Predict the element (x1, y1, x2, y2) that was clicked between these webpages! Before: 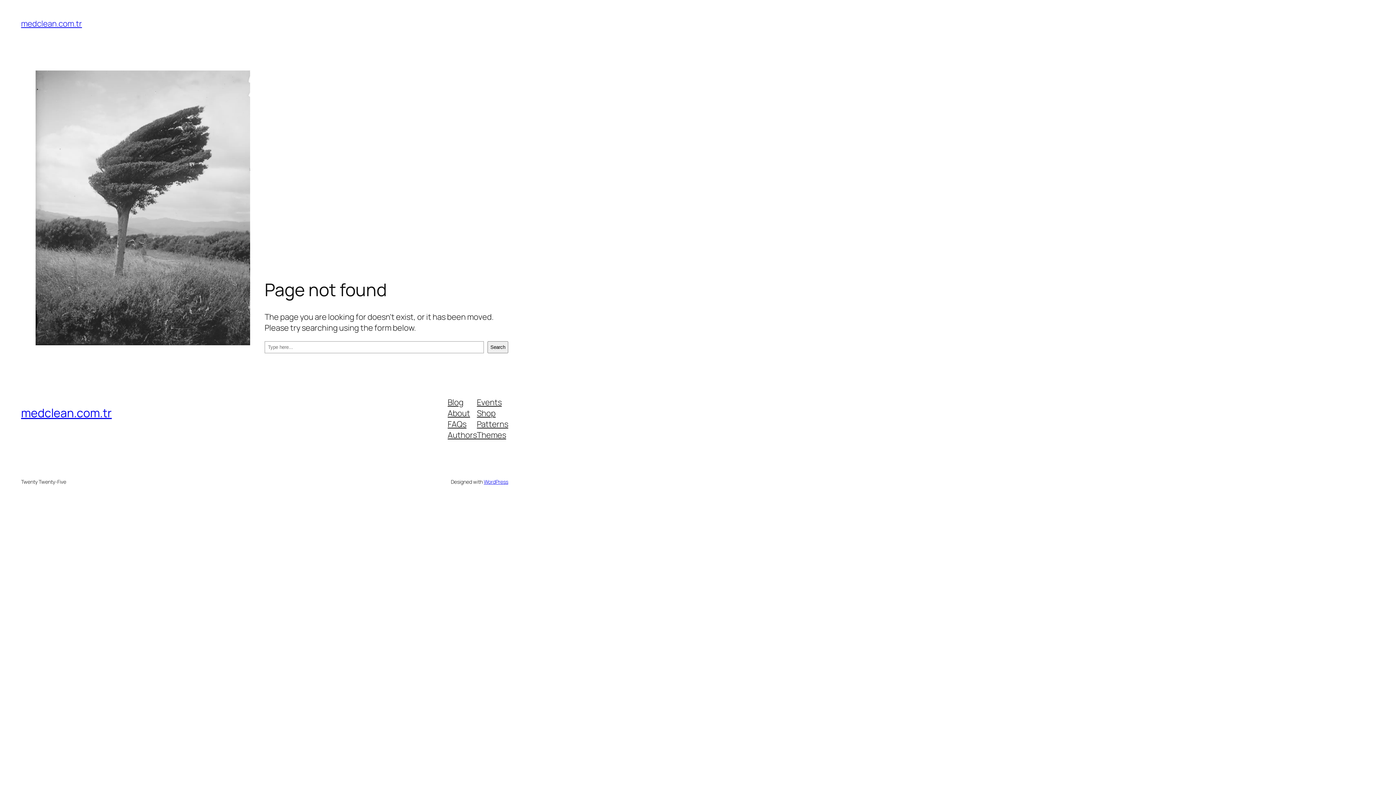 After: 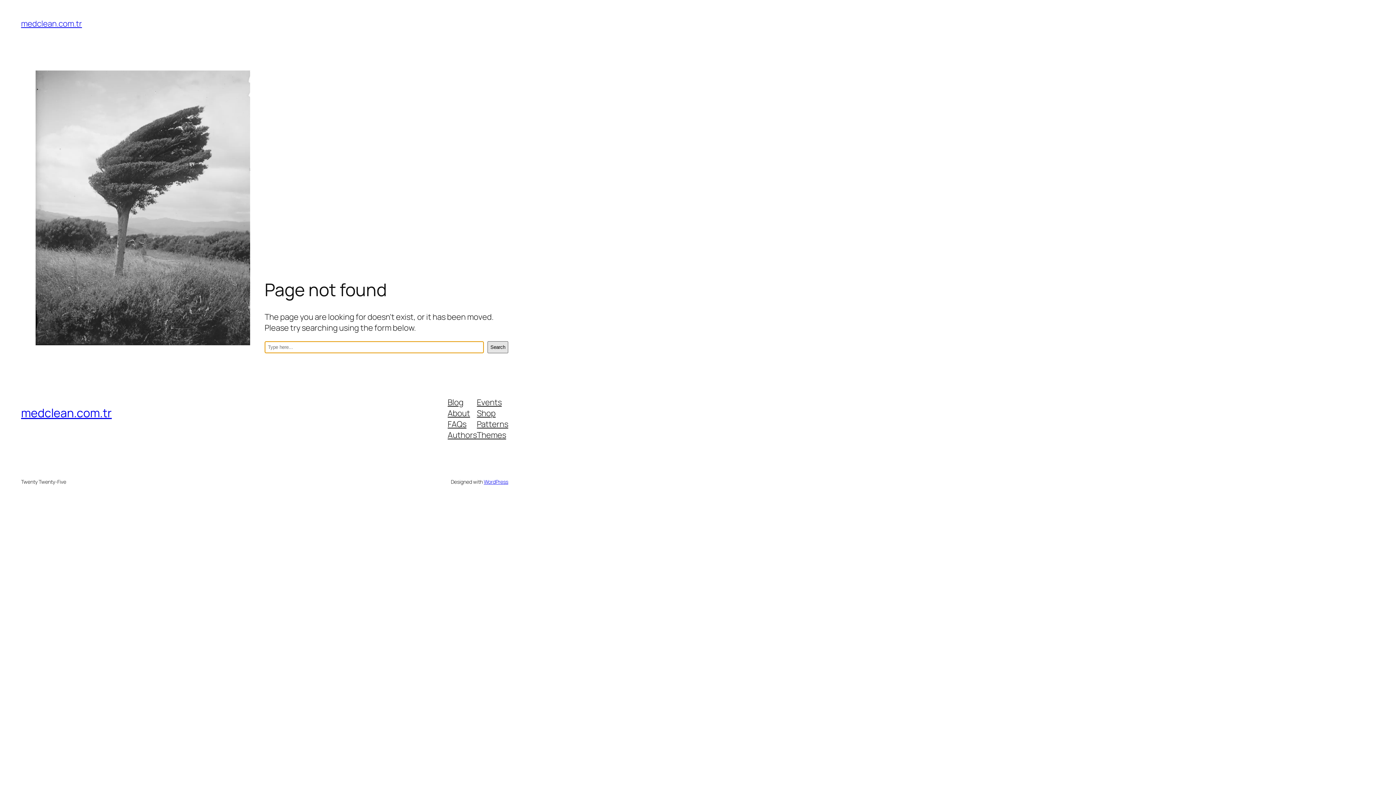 Action: bbox: (487, 341, 508, 353) label: Search